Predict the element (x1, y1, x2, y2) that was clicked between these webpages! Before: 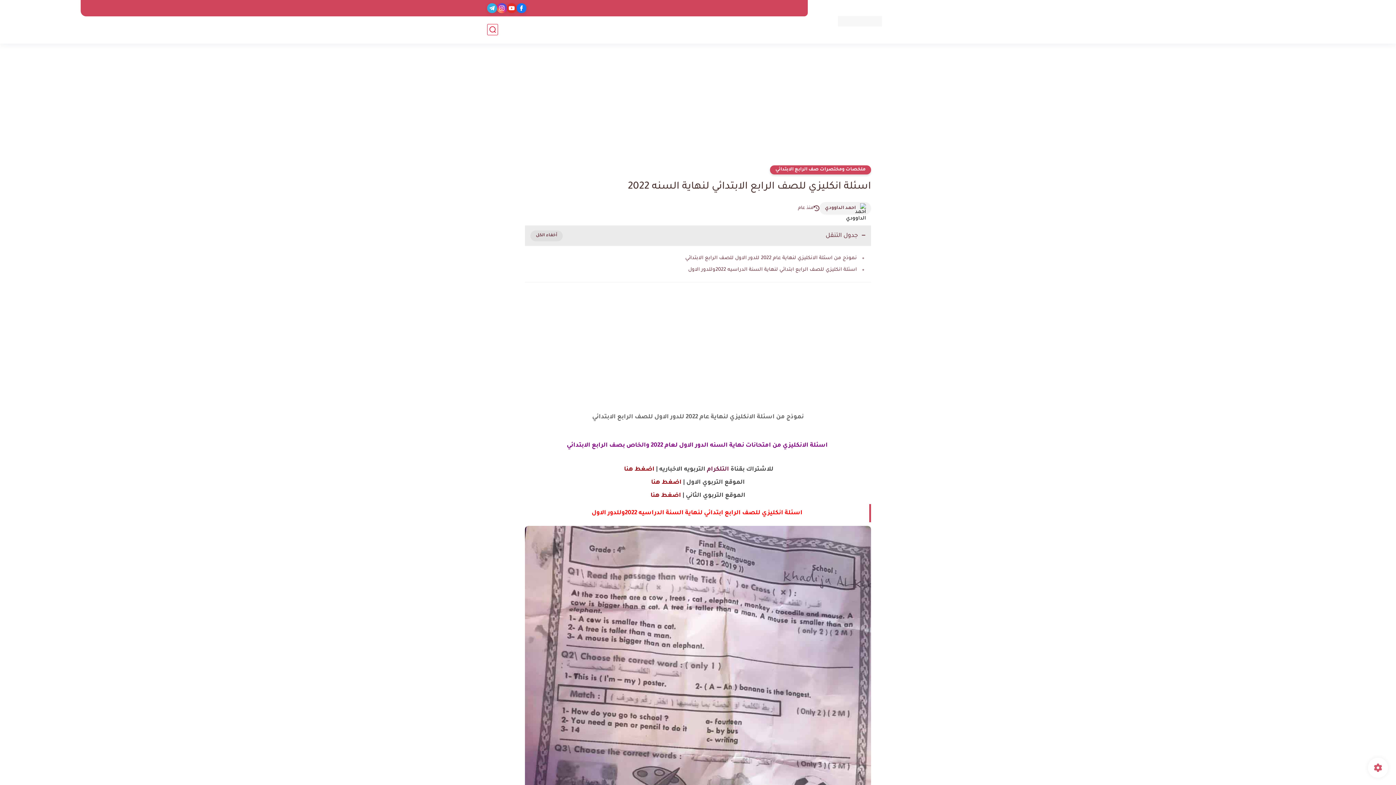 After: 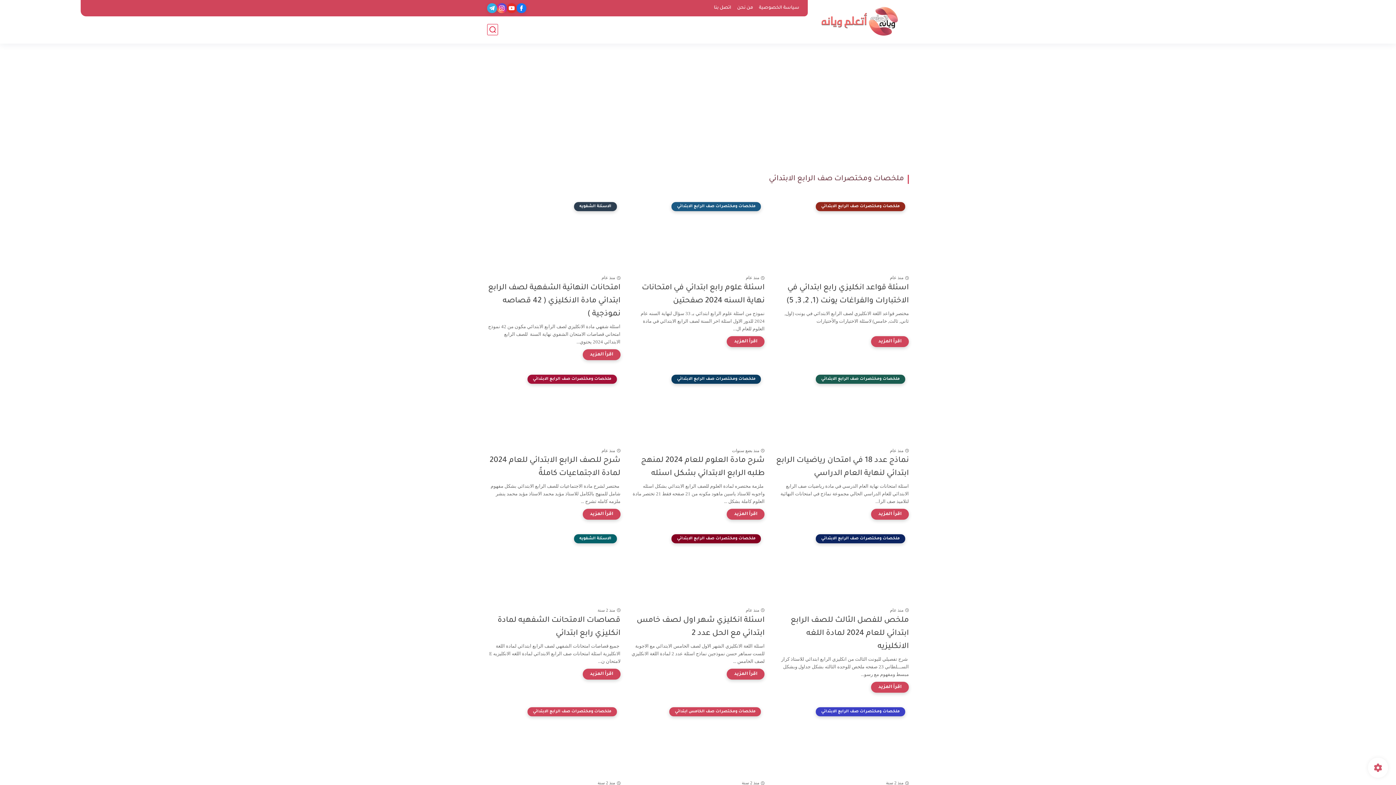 Action: label: ملخصات ومختصرات صف الرابع الابتدائي bbox: (770, 165, 871, 174)